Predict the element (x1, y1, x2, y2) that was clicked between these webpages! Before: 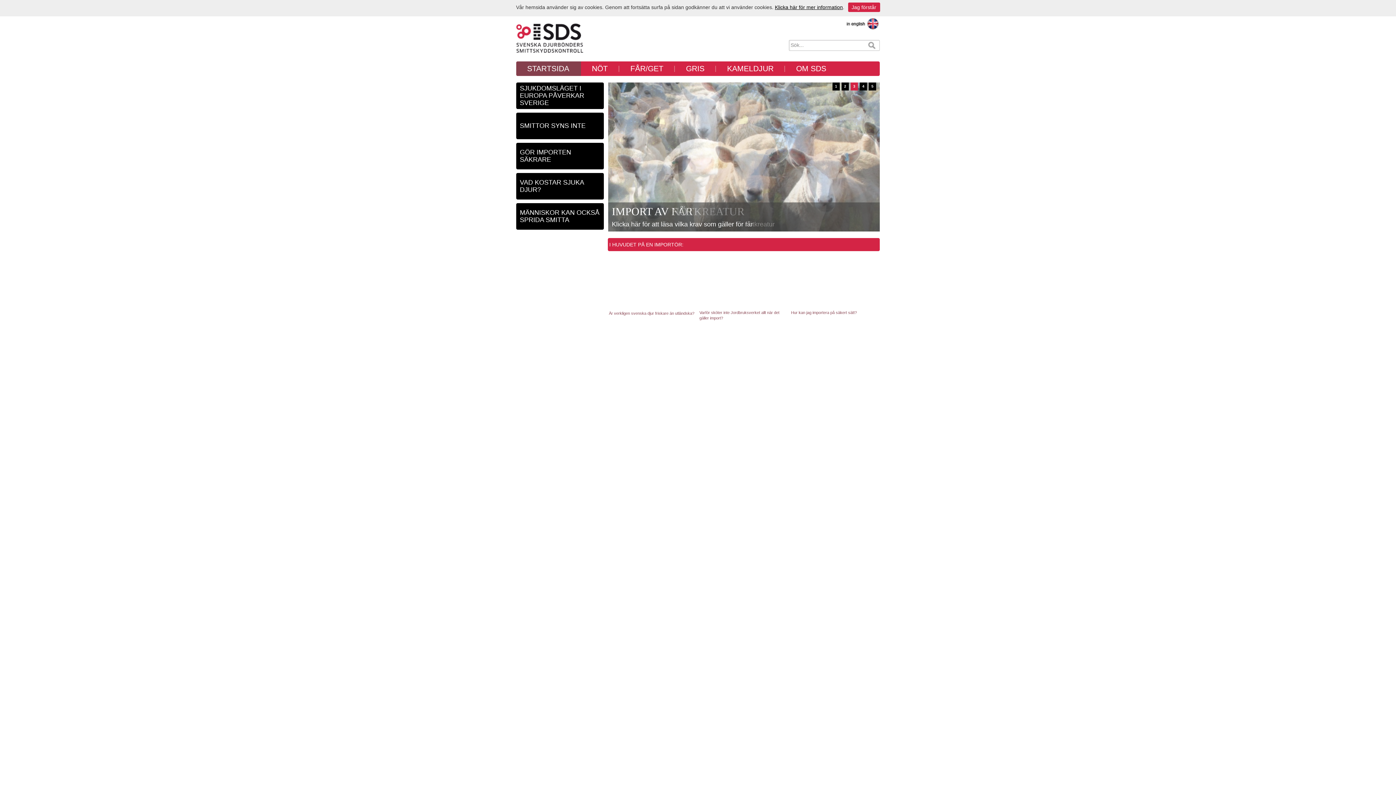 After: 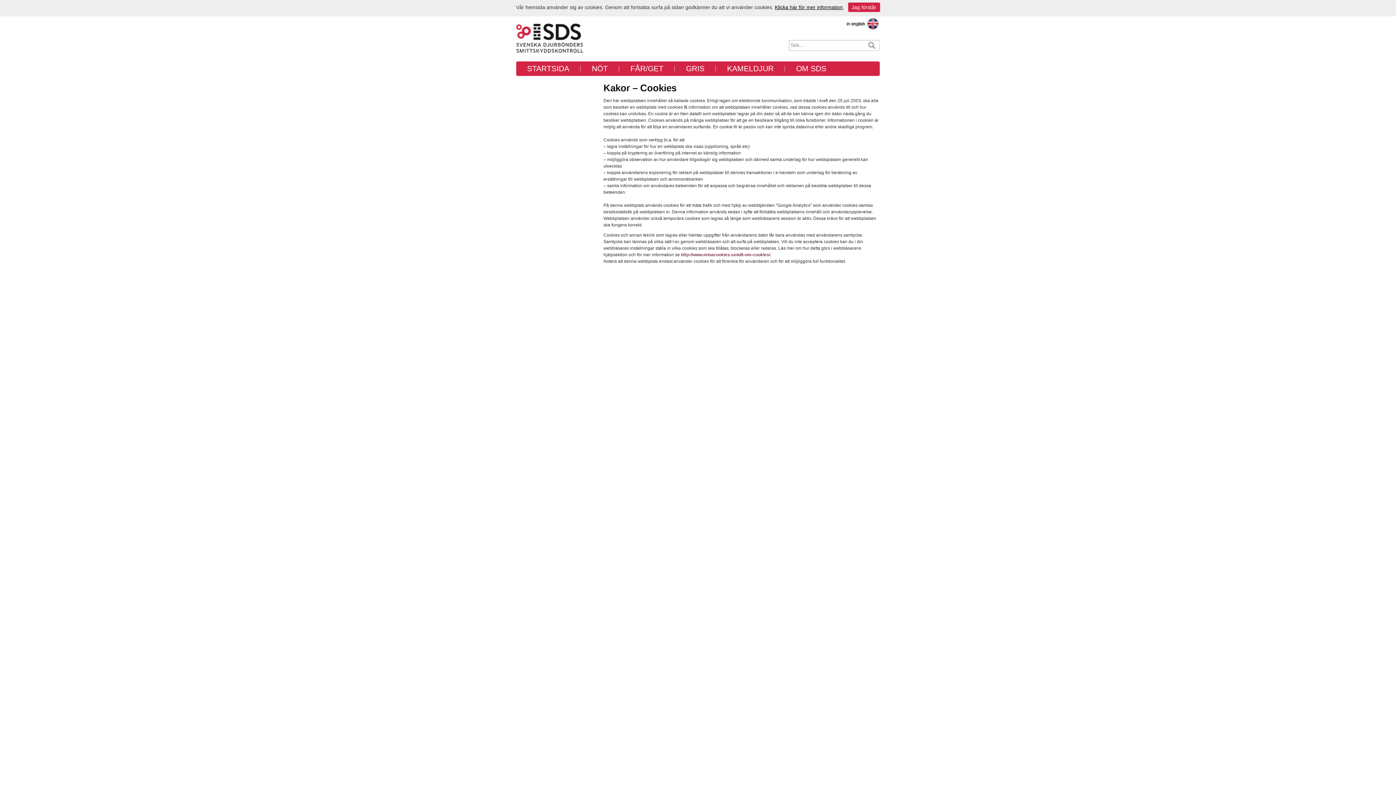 Action: bbox: (775, 4, 843, 10) label: Klicka här för mer information